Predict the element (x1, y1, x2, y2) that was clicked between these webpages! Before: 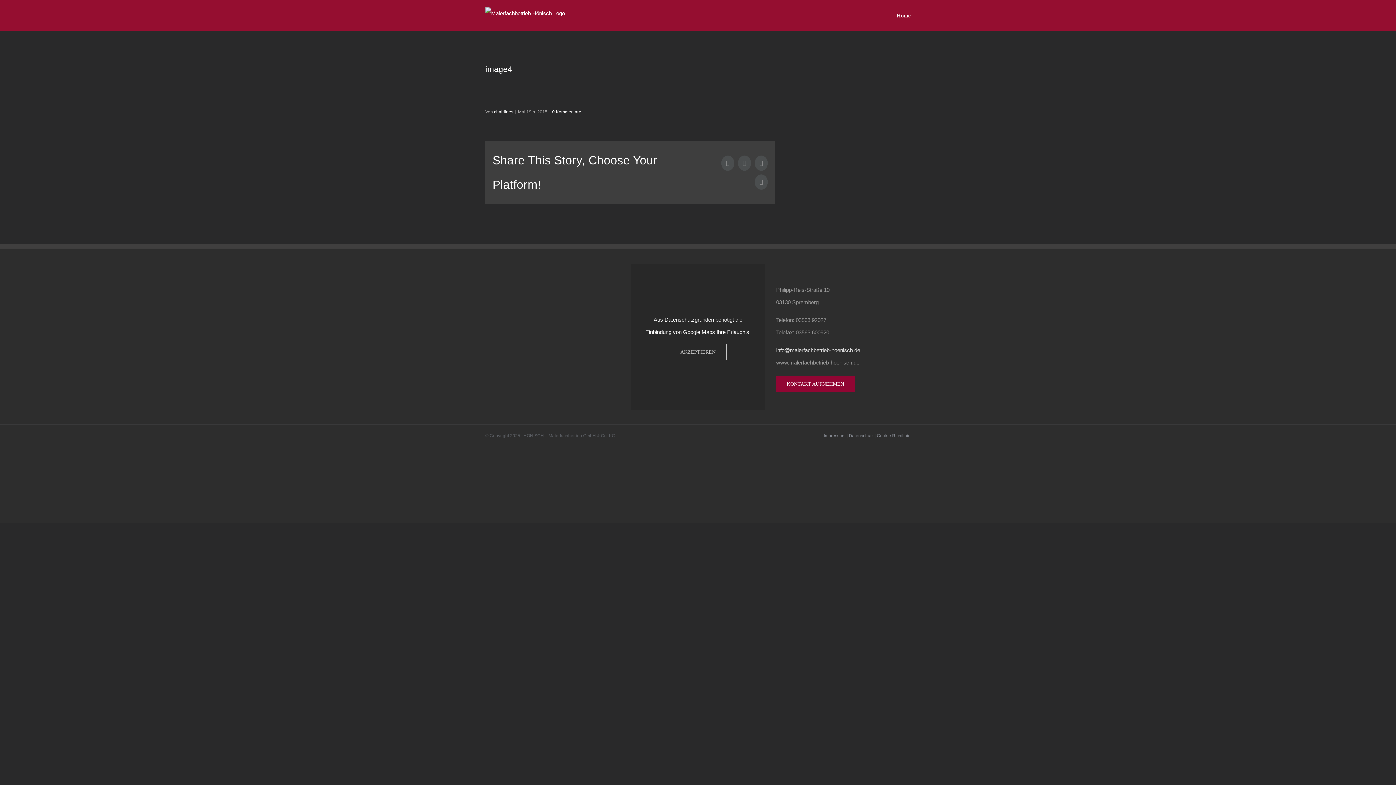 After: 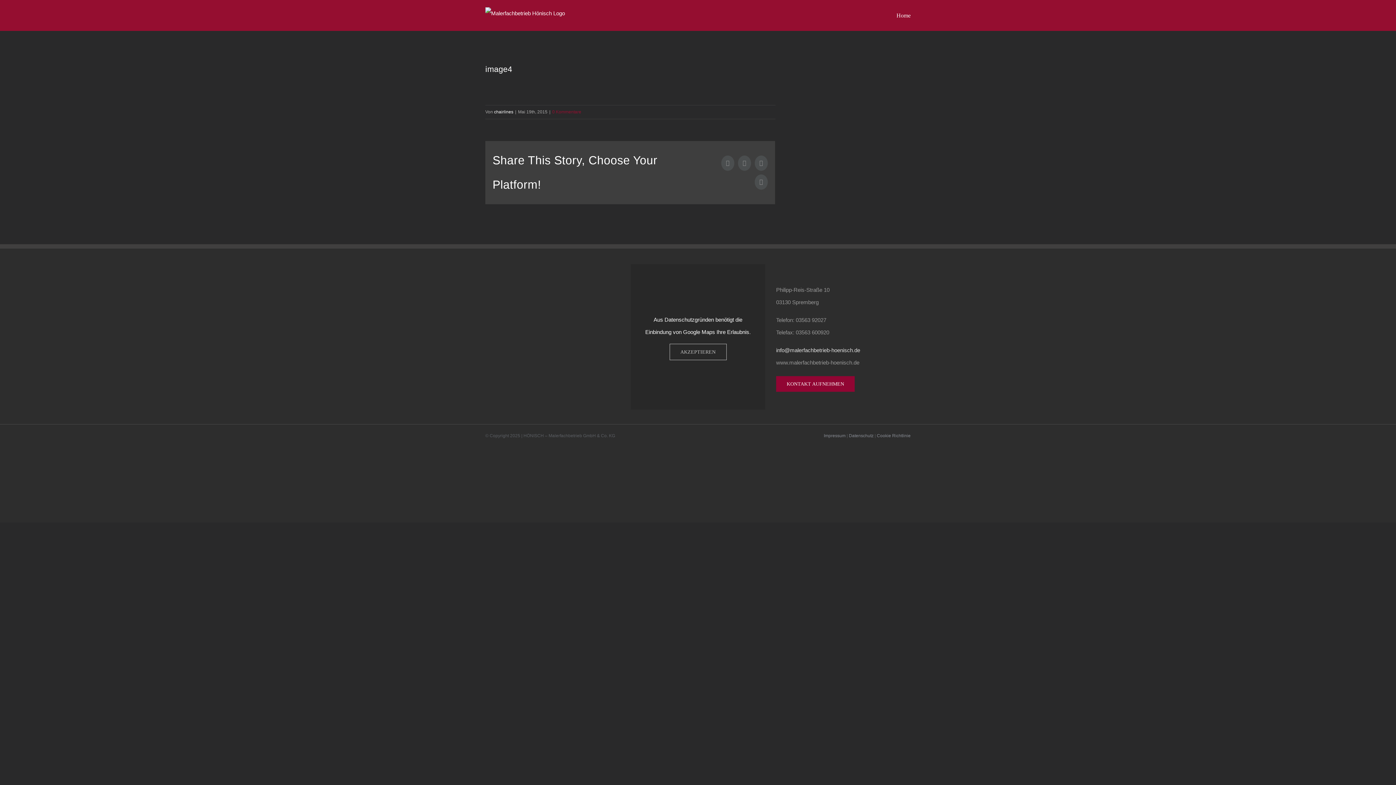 Action: bbox: (552, 109, 581, 114) label: 0 Kommentare